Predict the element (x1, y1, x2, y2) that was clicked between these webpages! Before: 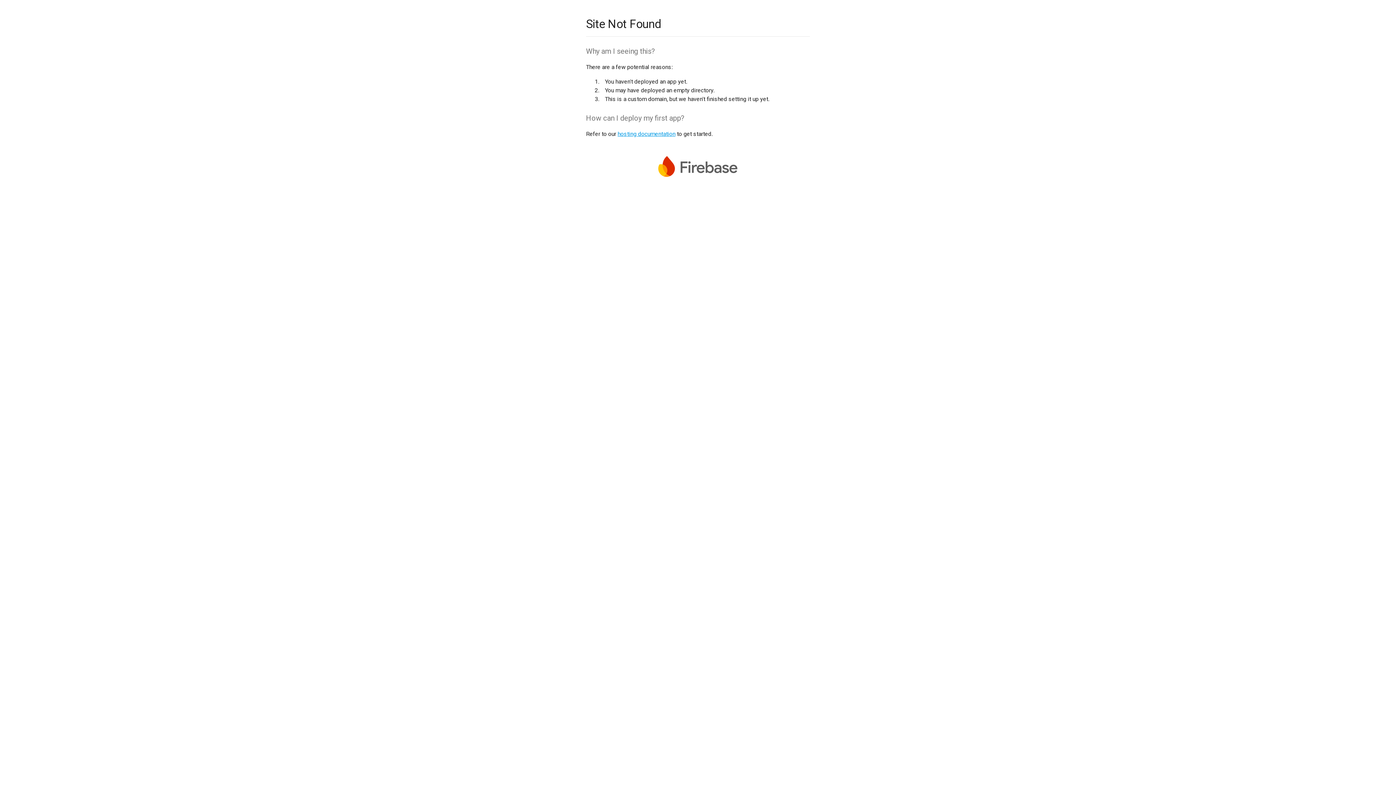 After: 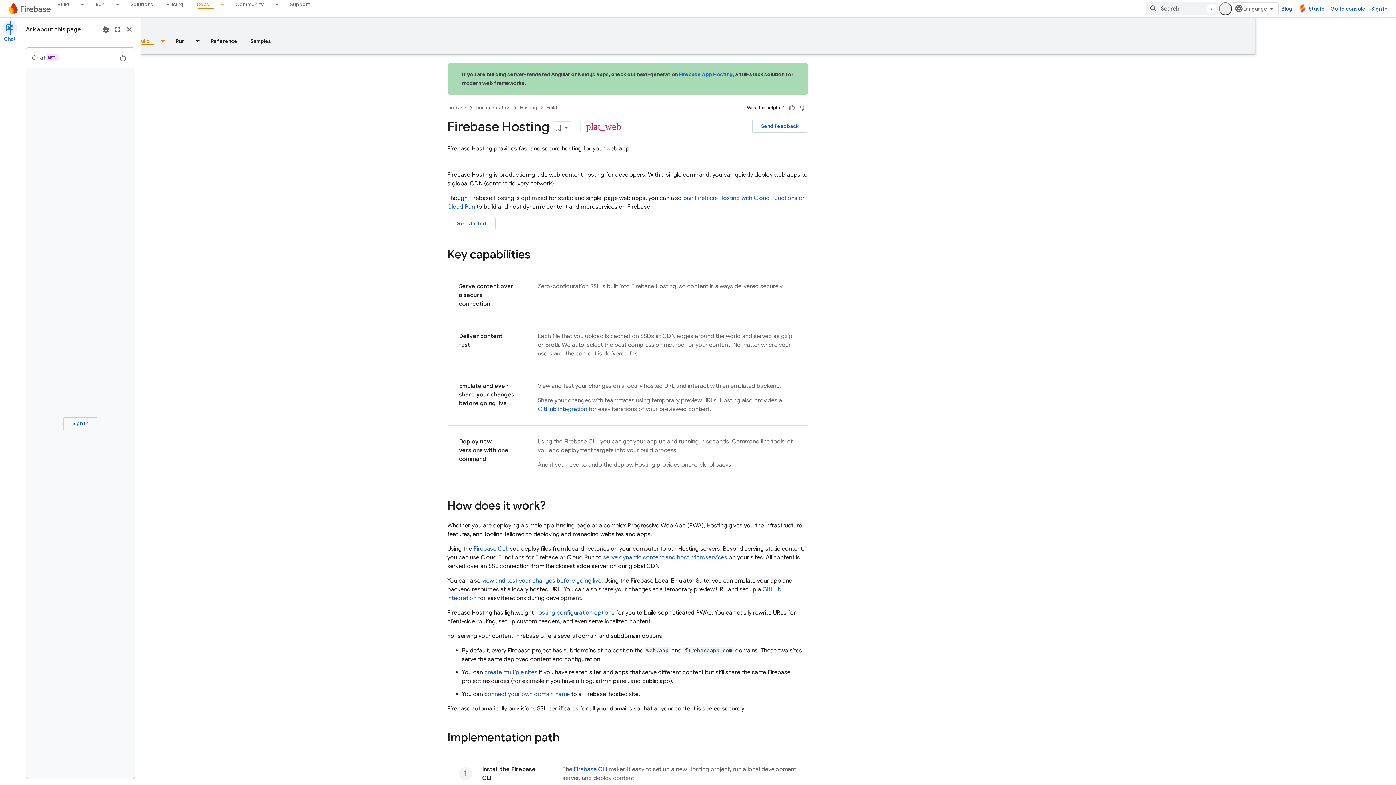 Action: bbox: (617, 130, 675, 137) label: hosting documentation